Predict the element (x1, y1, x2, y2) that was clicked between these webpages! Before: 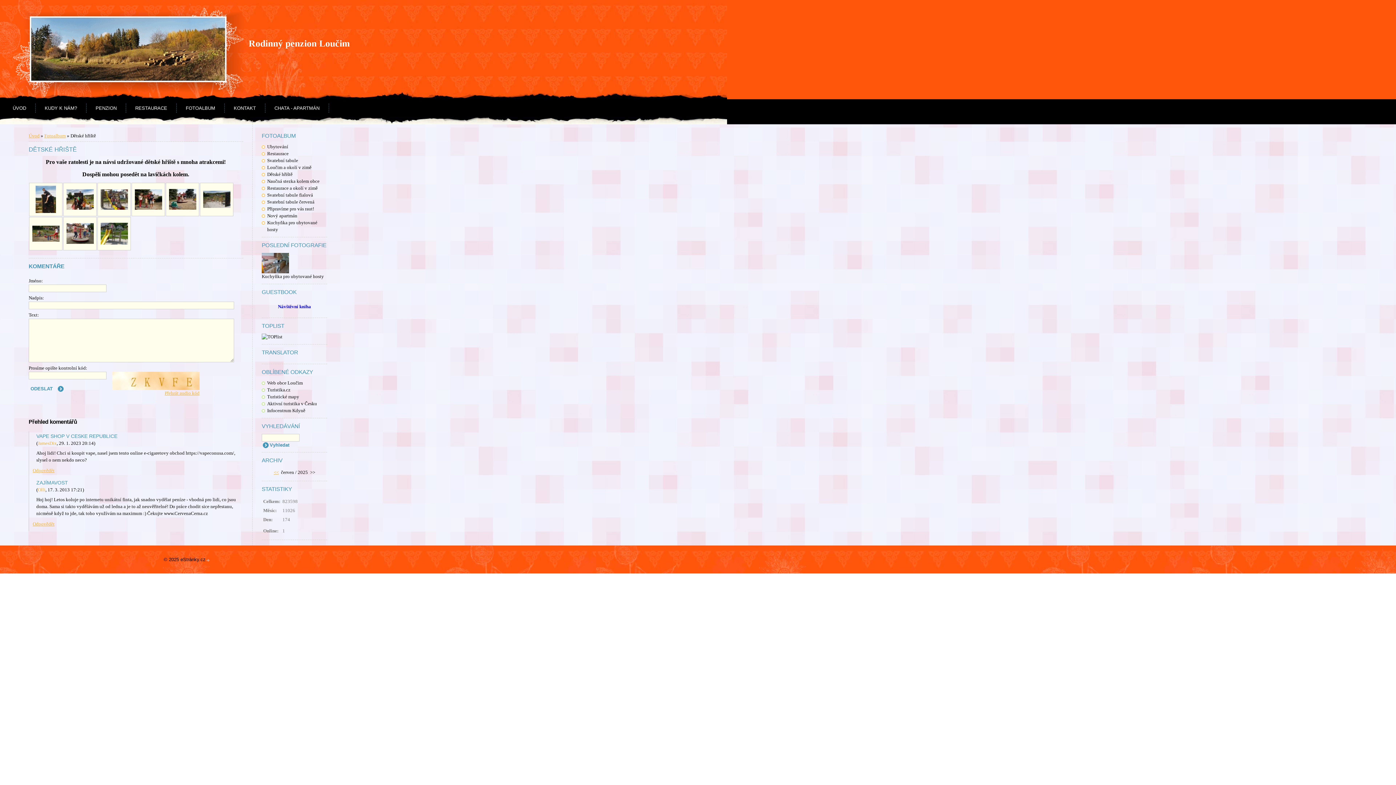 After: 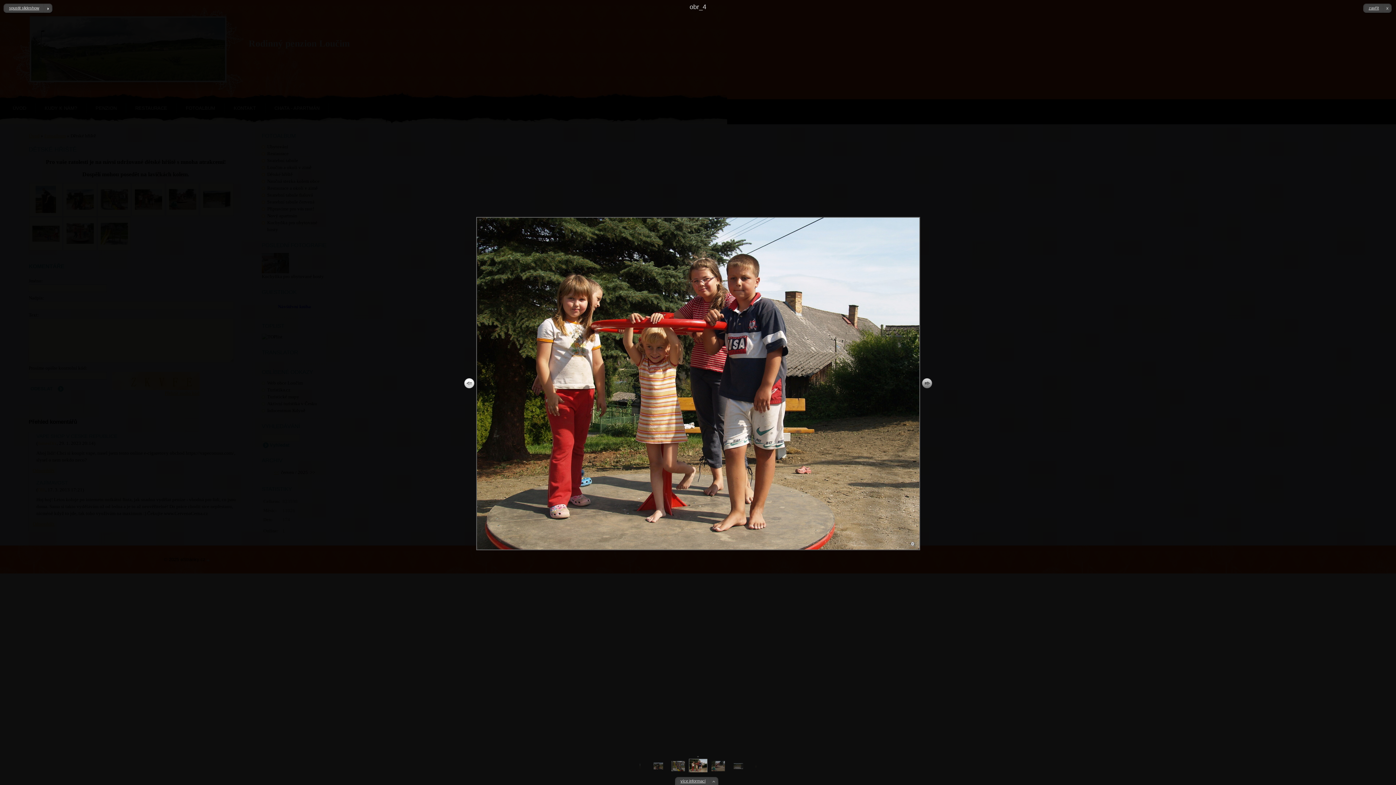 Action: bbox: (132, 183, 164, 216)